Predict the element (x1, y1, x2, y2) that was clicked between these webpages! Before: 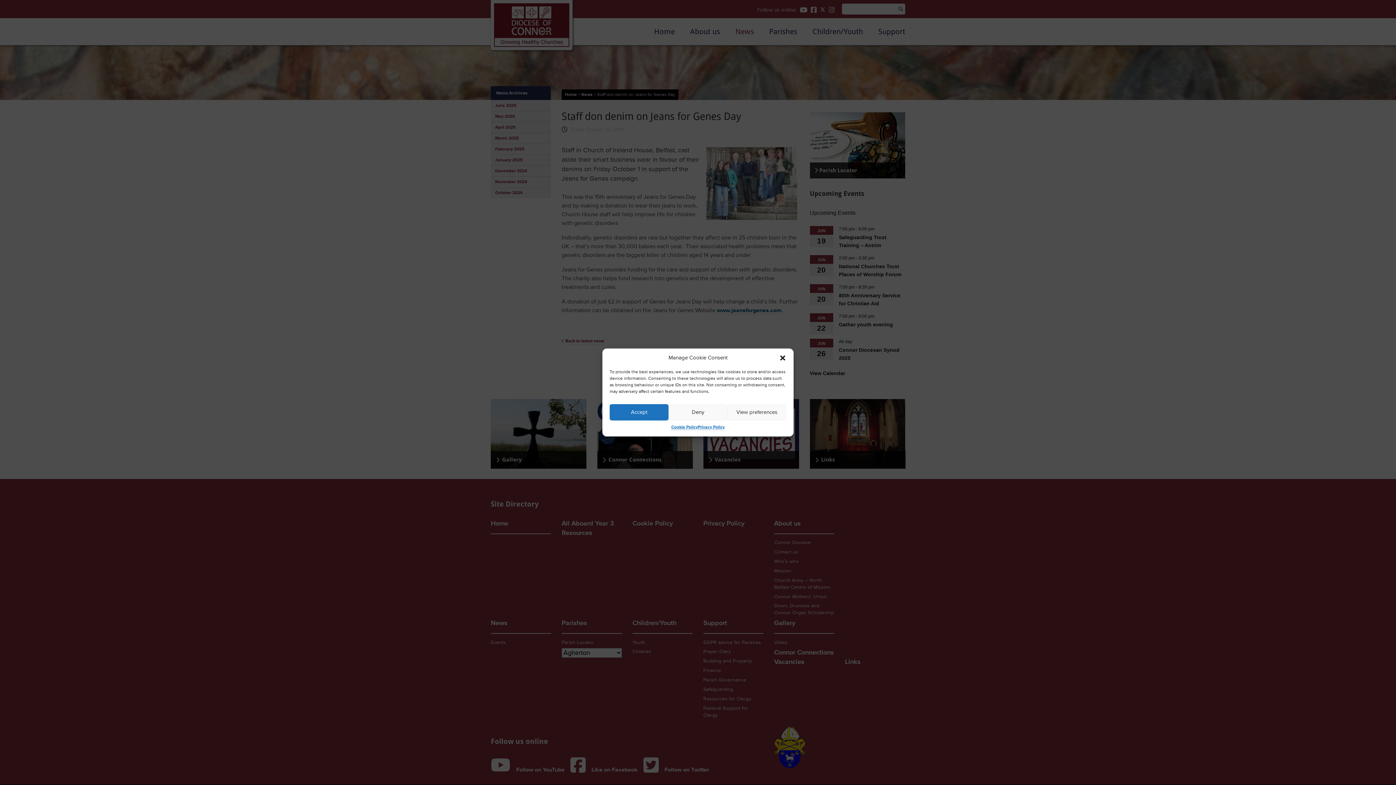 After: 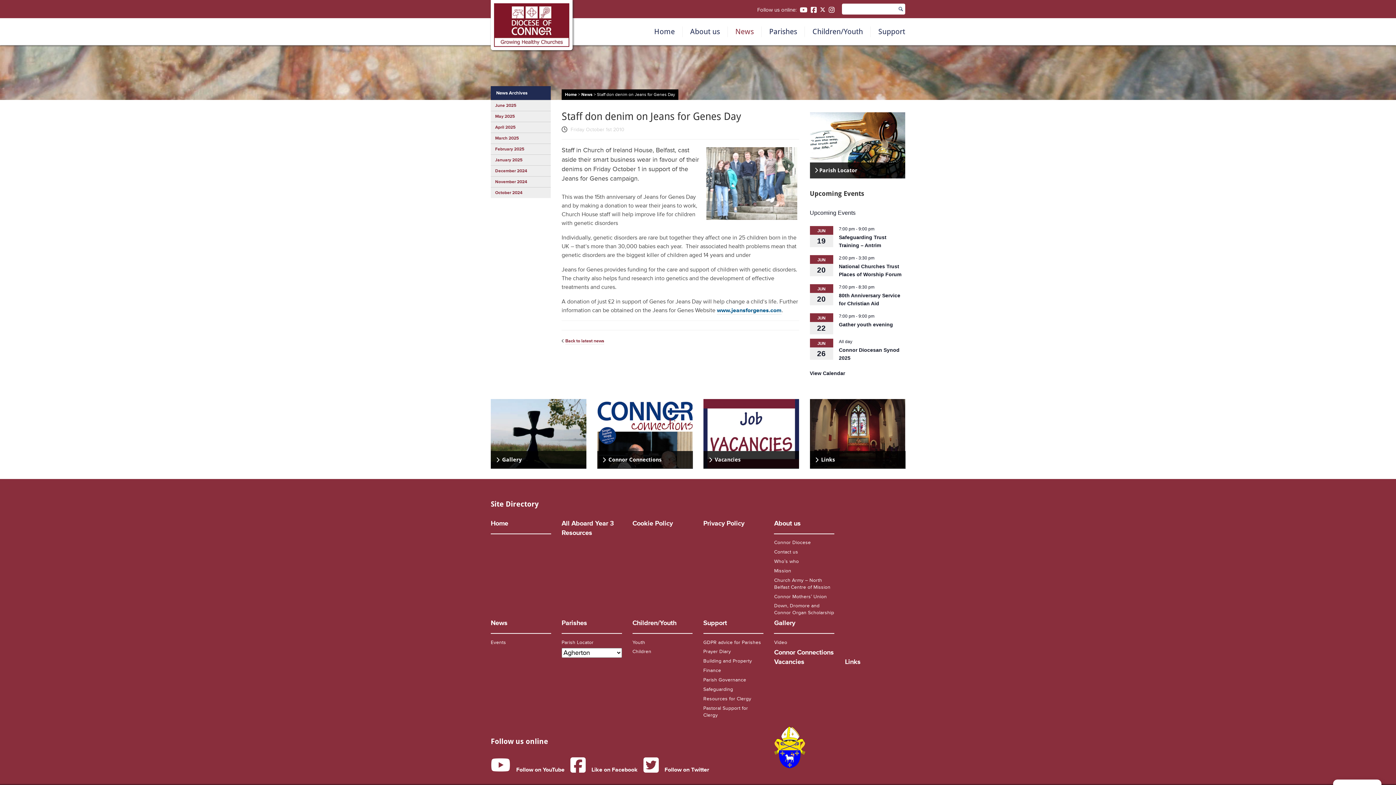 Action: label: Deny bbox: (668, 404, 727, 420)